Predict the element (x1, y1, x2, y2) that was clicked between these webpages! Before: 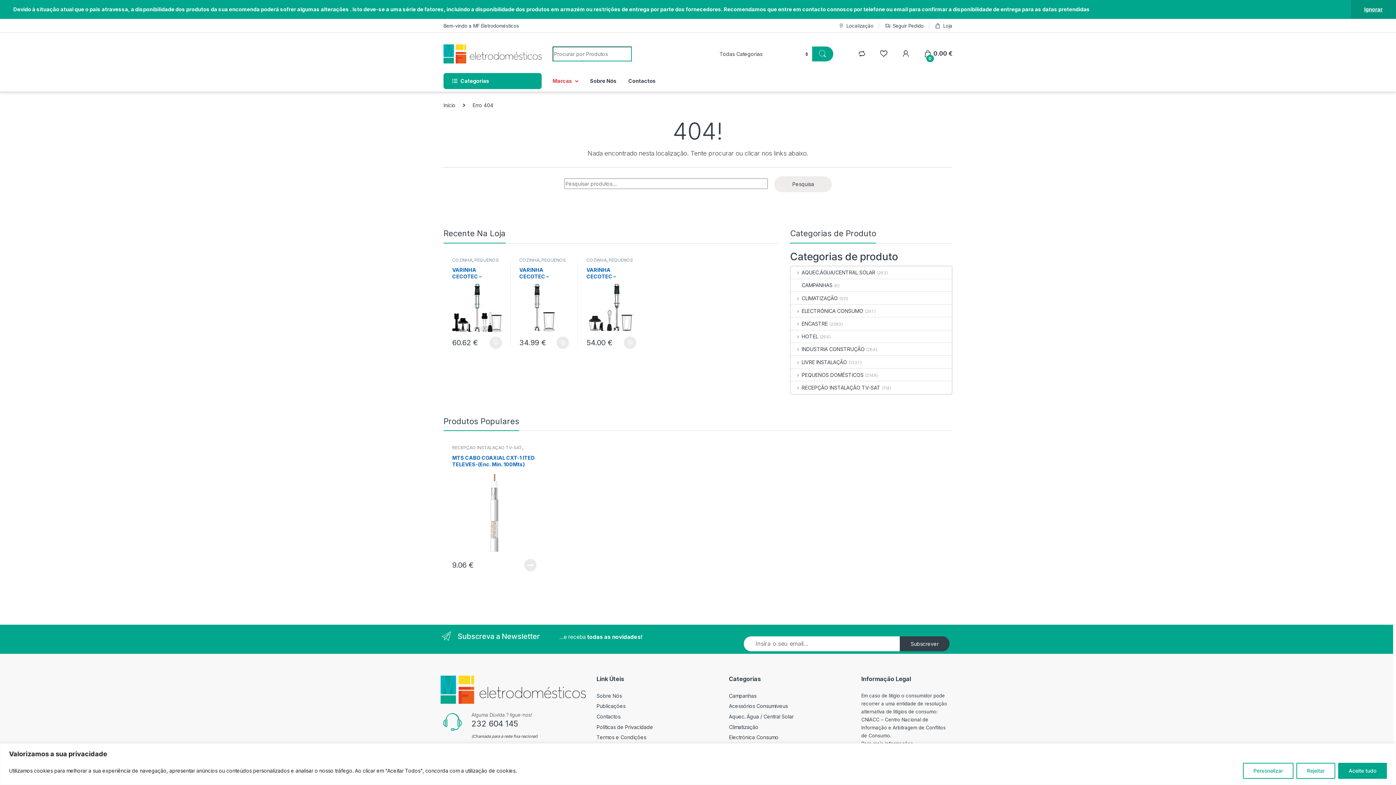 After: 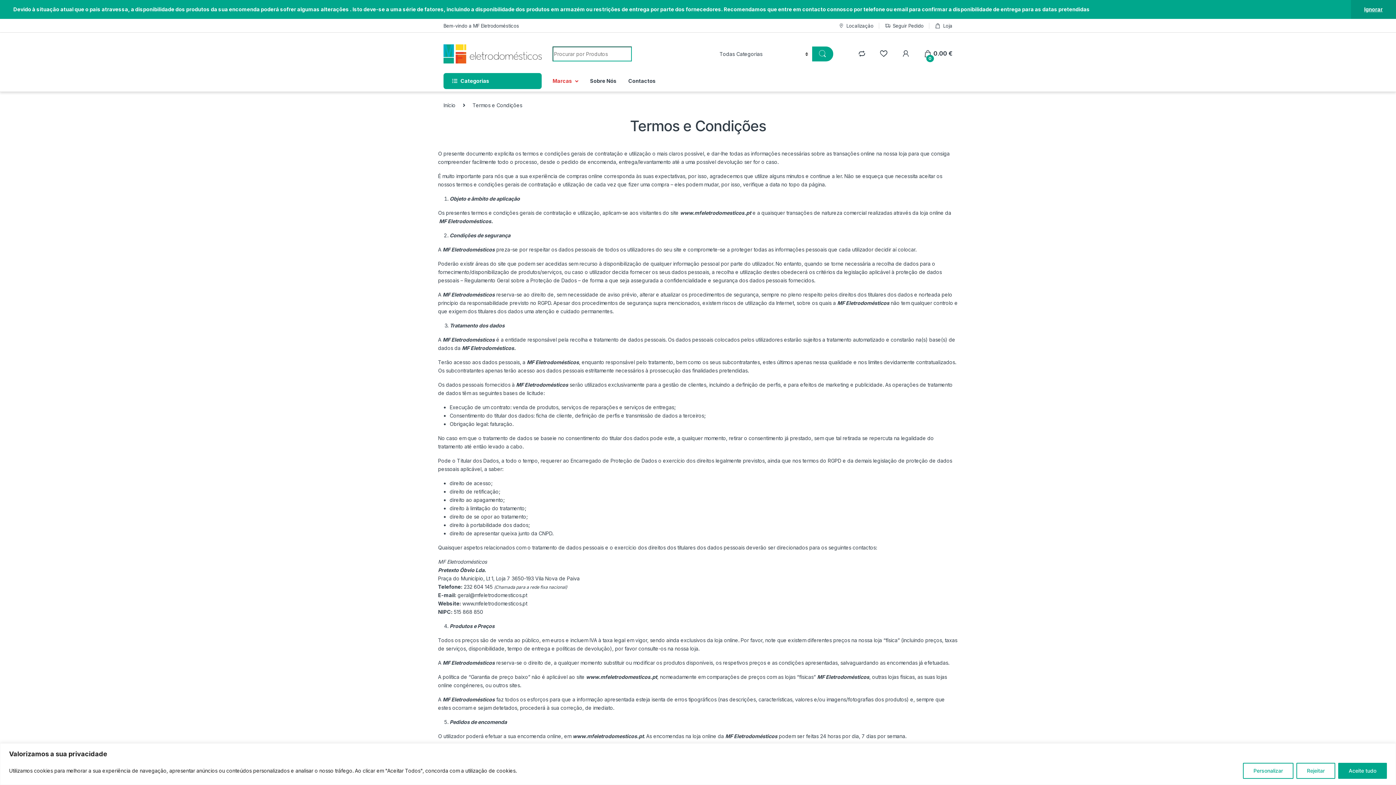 Action: bbox: (596, 734, 646, 740) label: Termos e Condições